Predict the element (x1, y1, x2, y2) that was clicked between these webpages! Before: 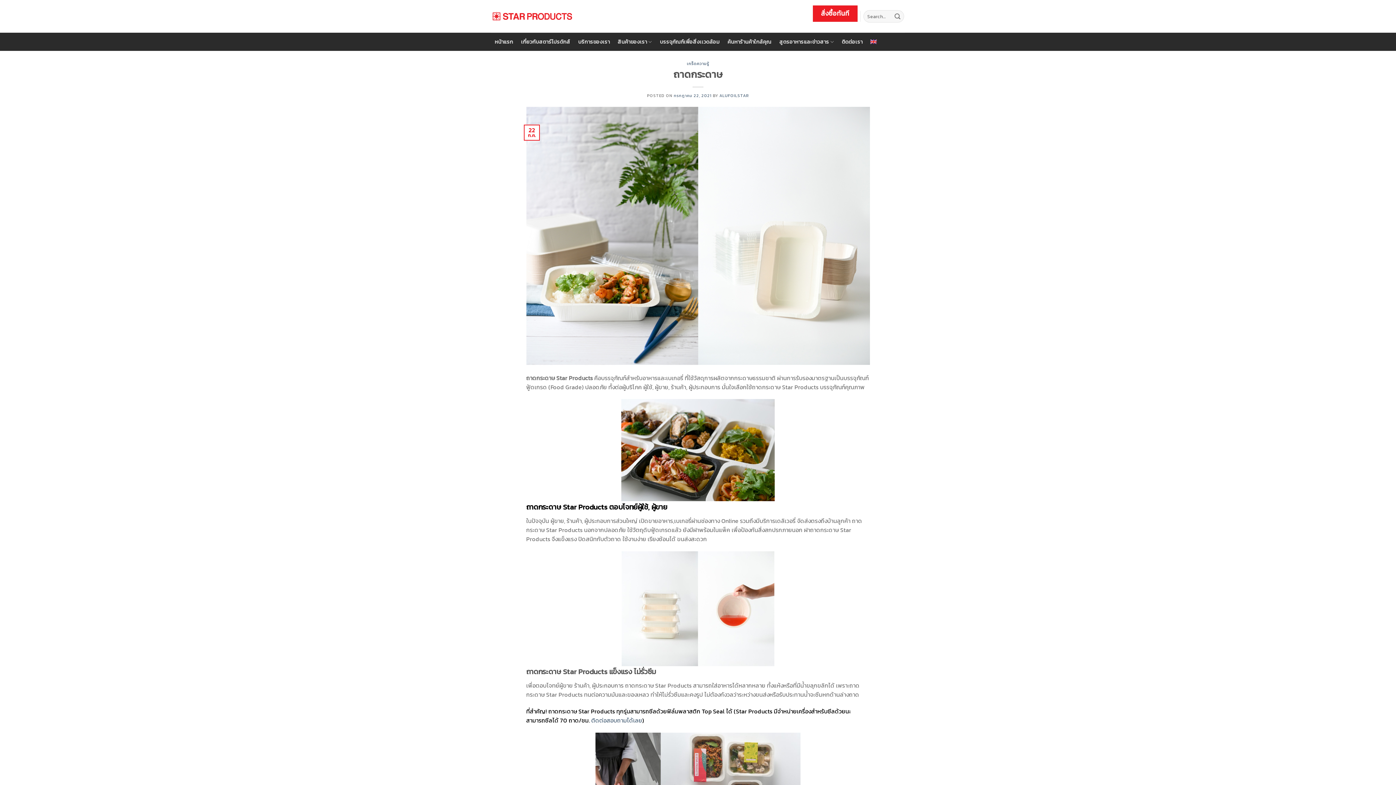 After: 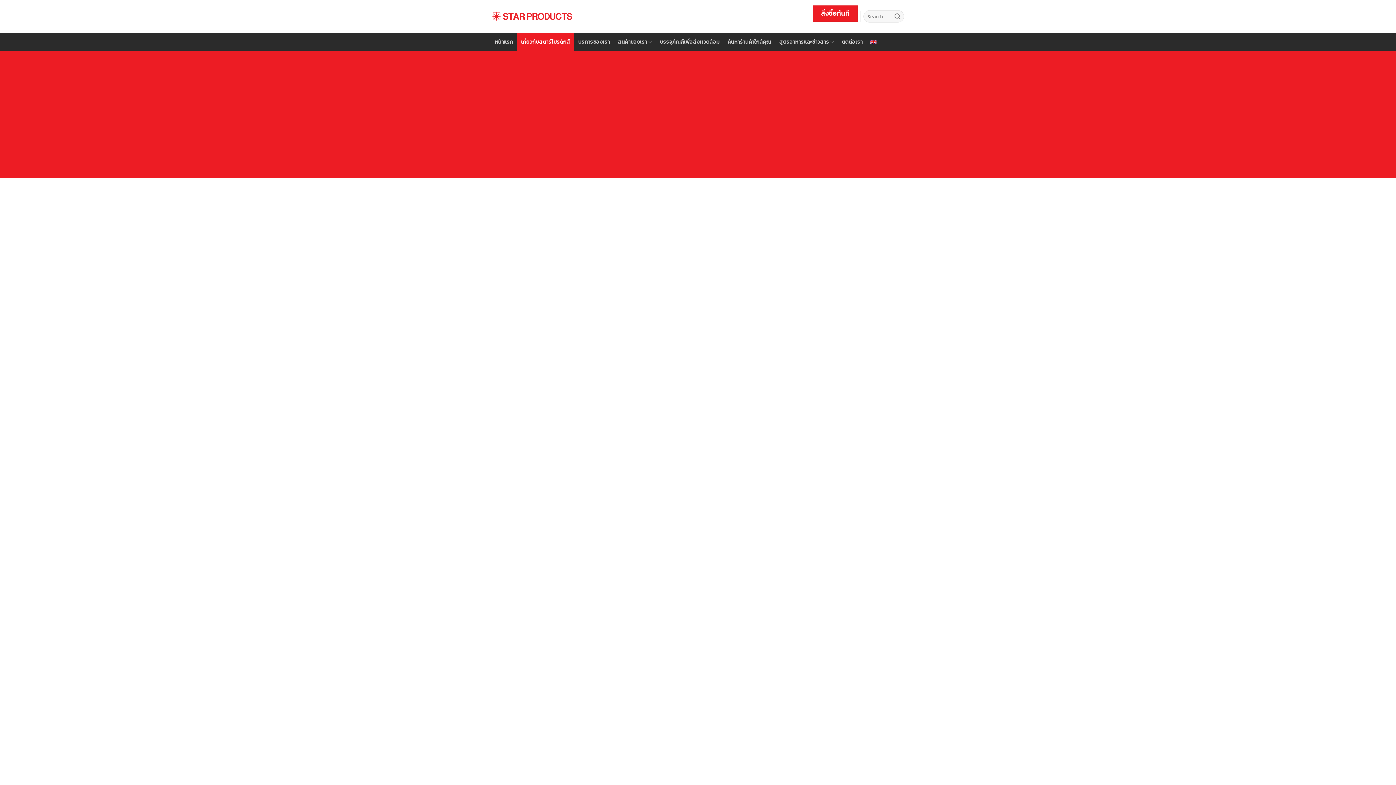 Action: bbox: (517, 32, 574, 50) label: เกี่ยวกับสตาร์โปรดักส์